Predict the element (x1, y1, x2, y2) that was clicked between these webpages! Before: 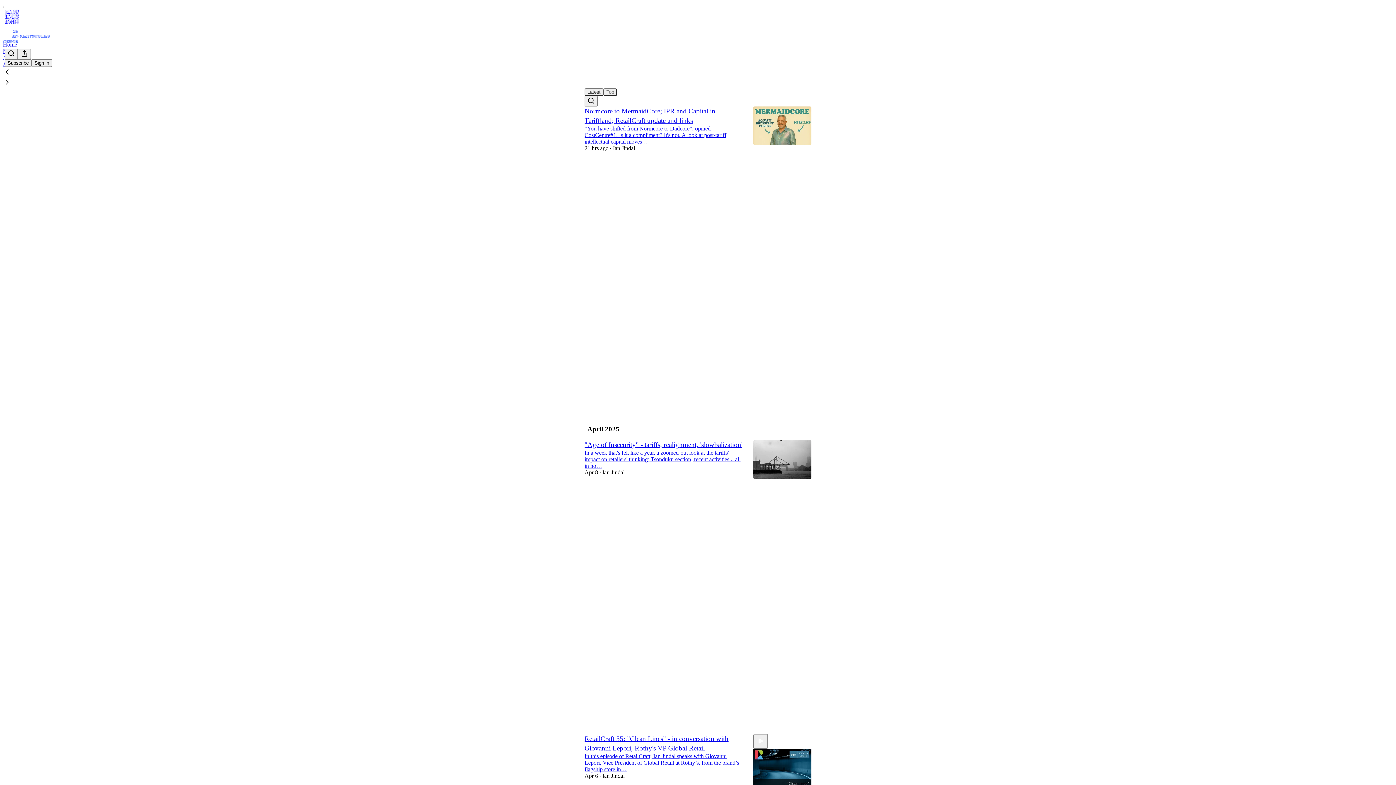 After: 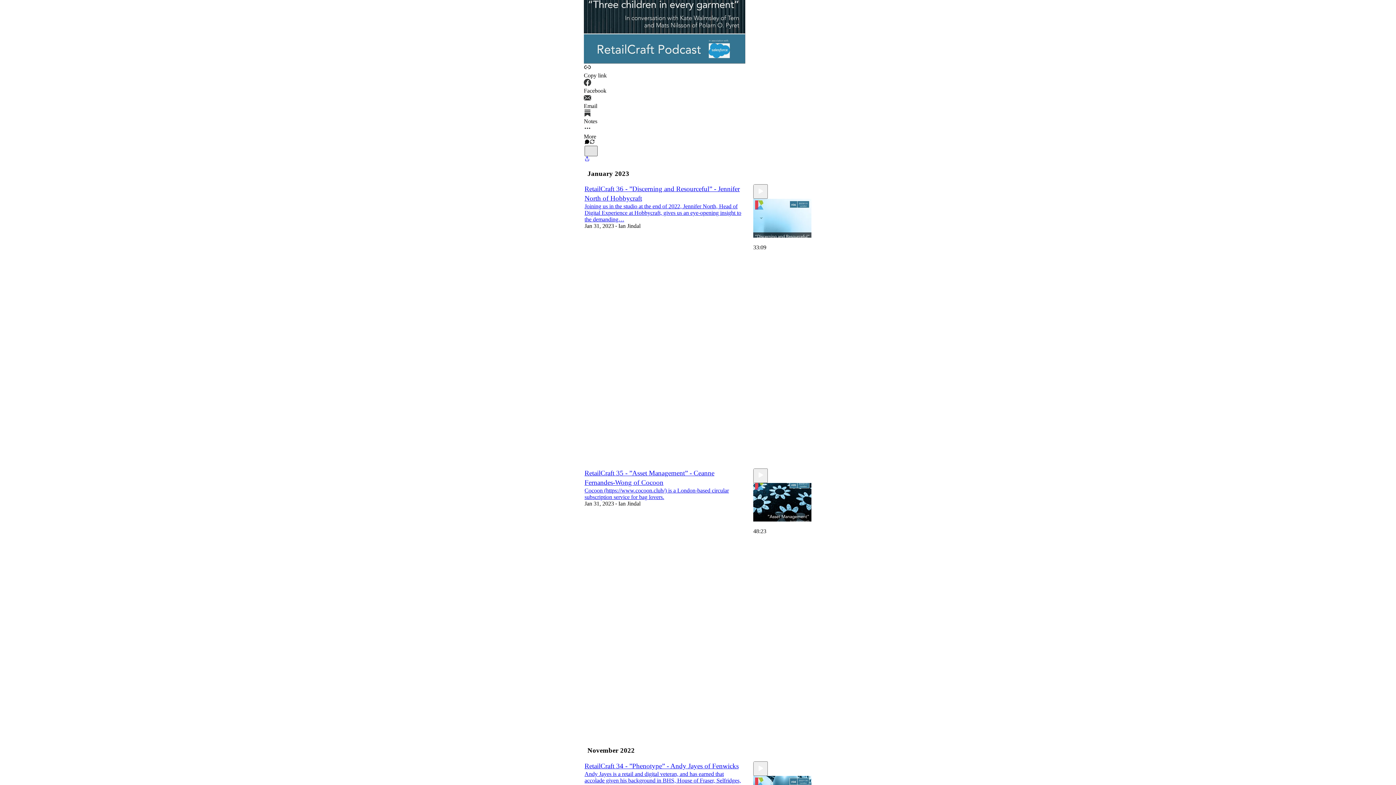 Action: label: Like (1) bbox: (584, 151, 744, 164)